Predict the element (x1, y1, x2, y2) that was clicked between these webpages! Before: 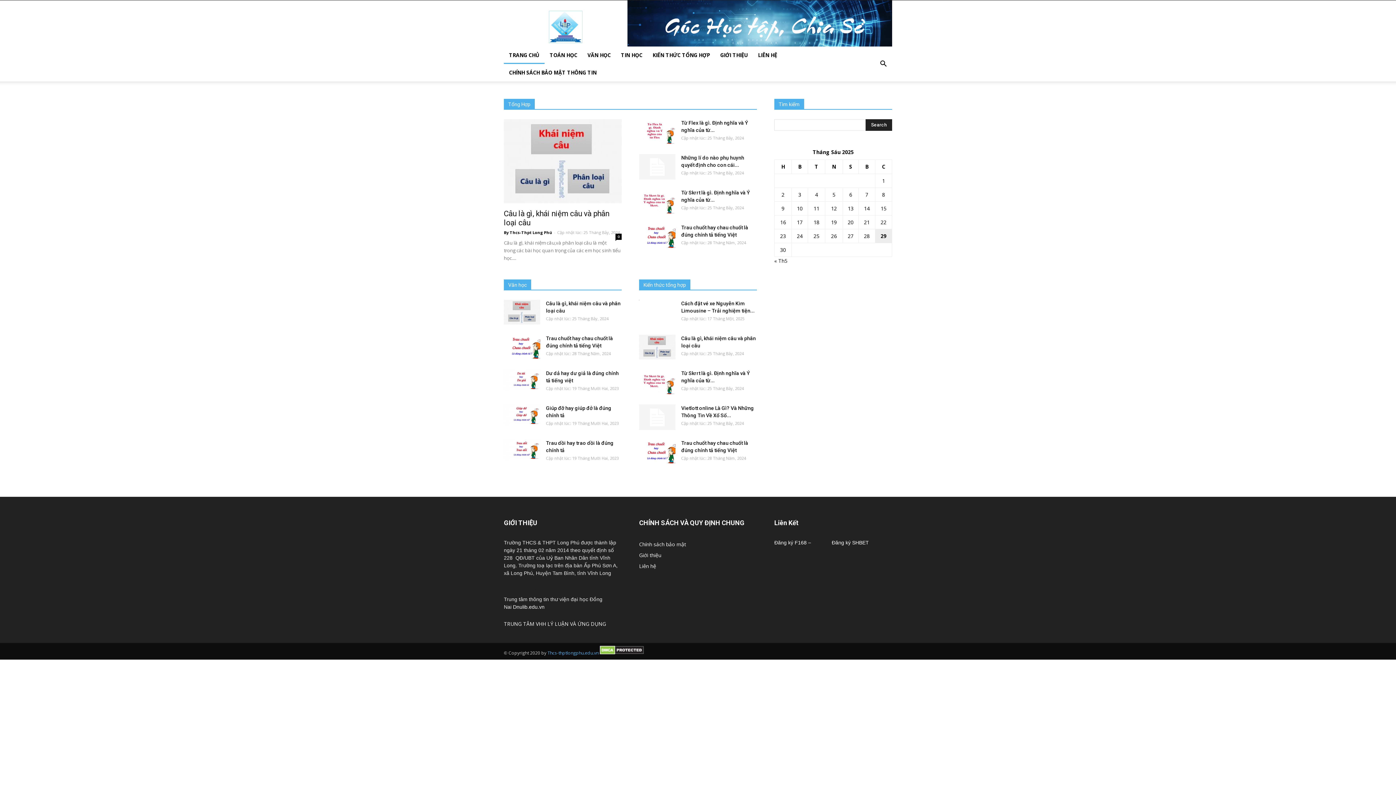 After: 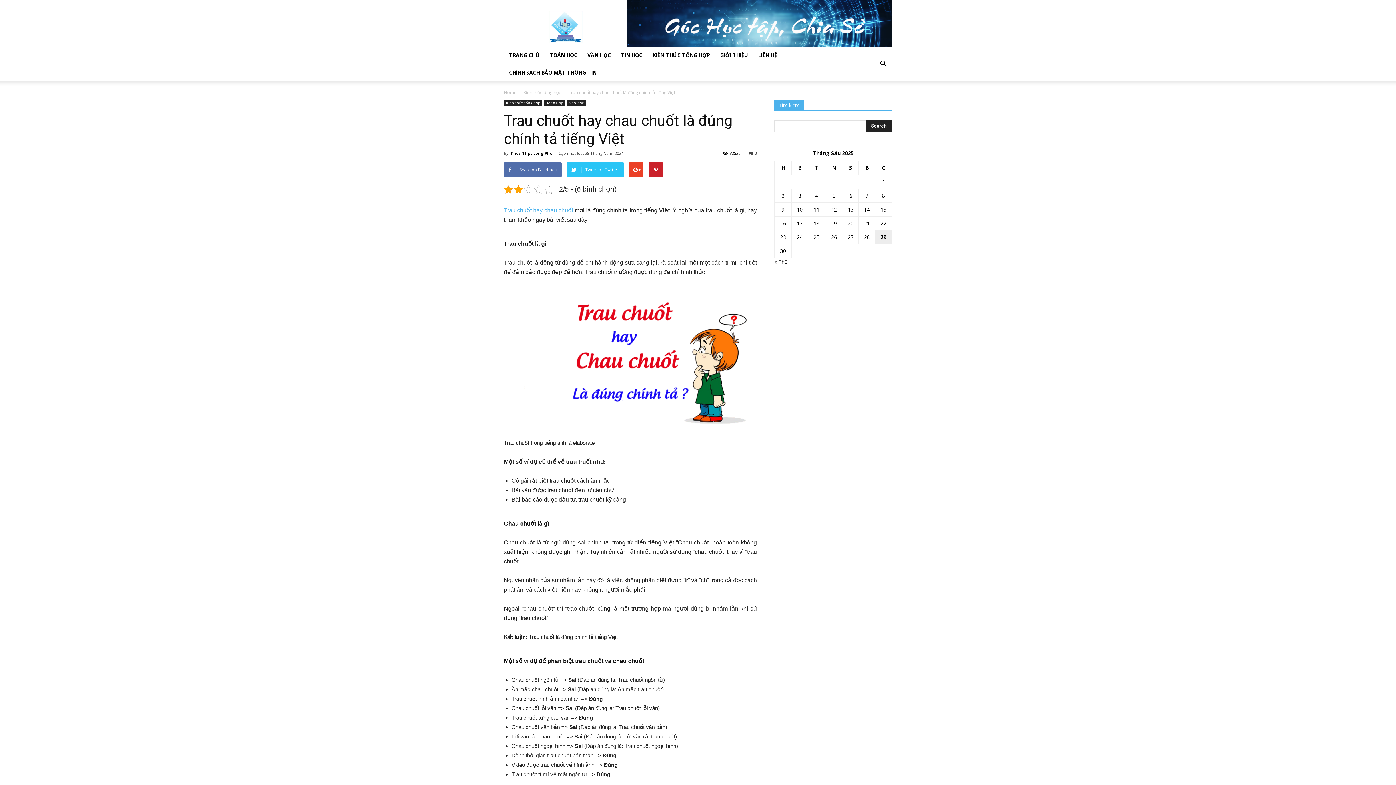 Action: bbox: (504, 334, 540, 359)